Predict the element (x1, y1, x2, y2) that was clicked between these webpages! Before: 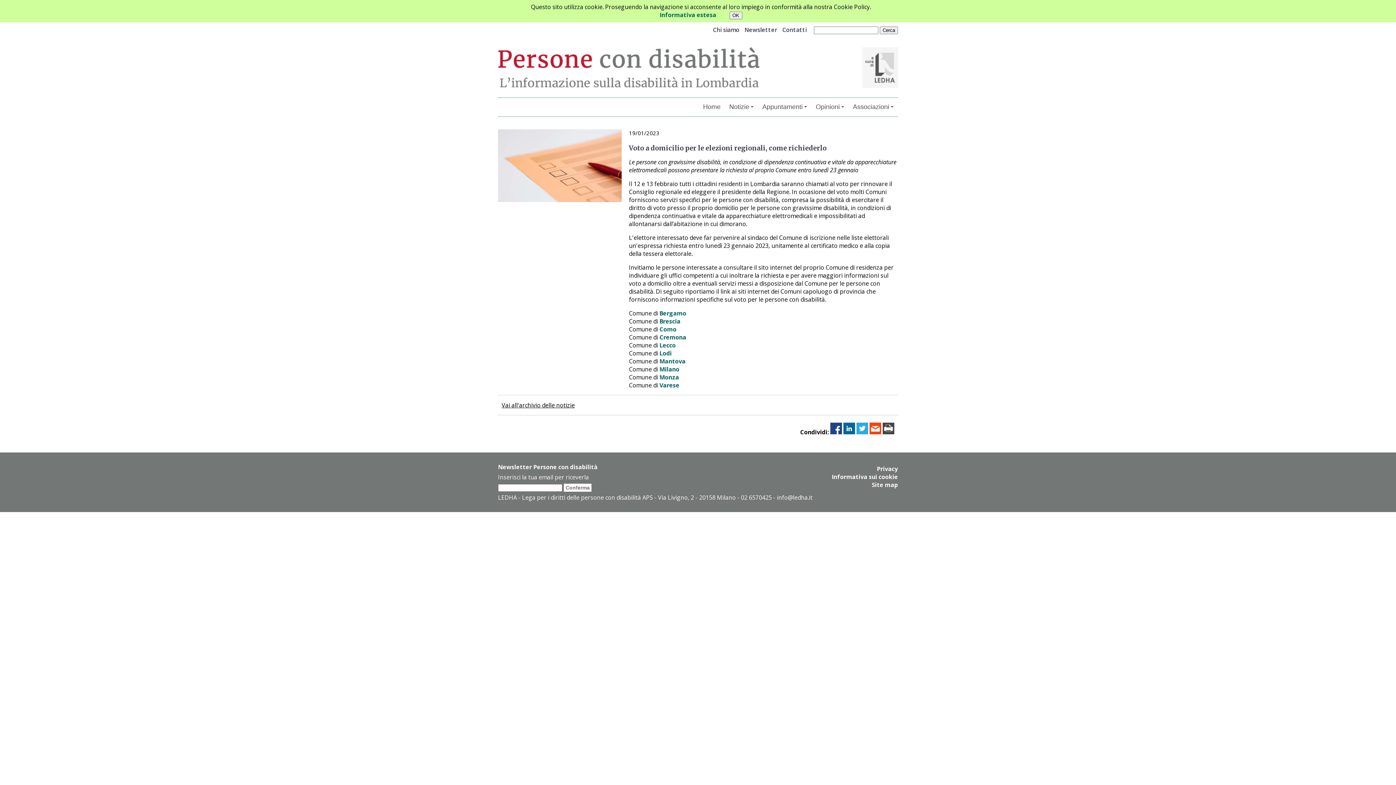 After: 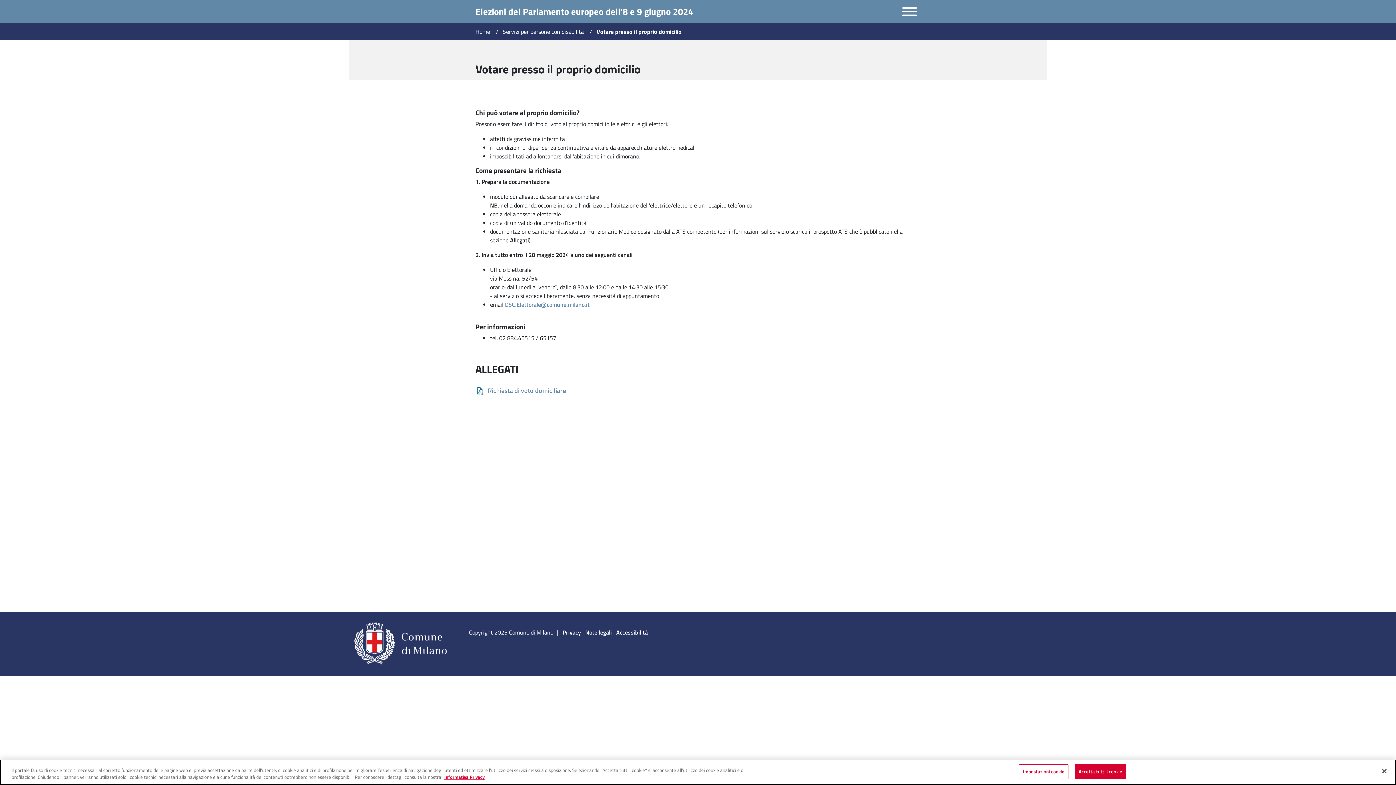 Action: label: Milano bbox: (659, 365, 679, 373)